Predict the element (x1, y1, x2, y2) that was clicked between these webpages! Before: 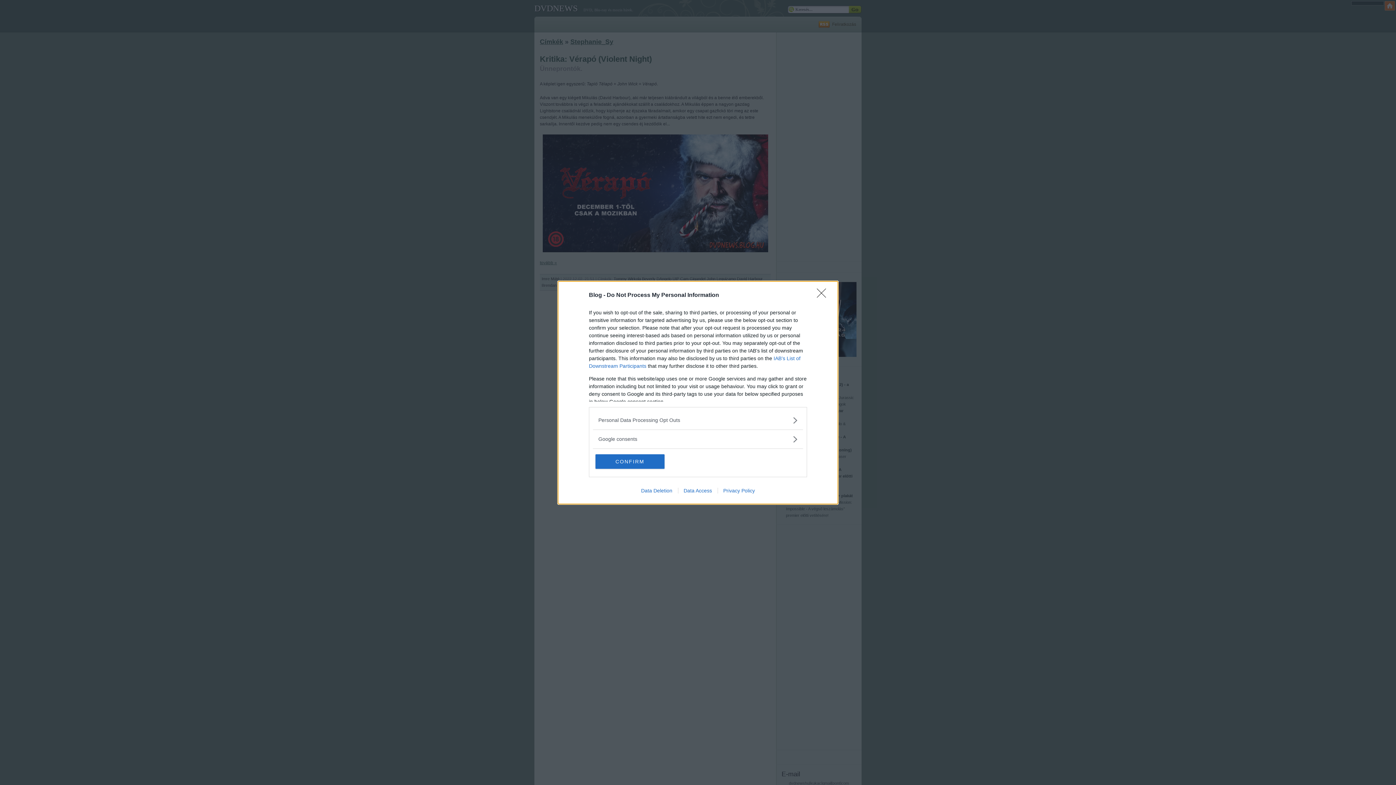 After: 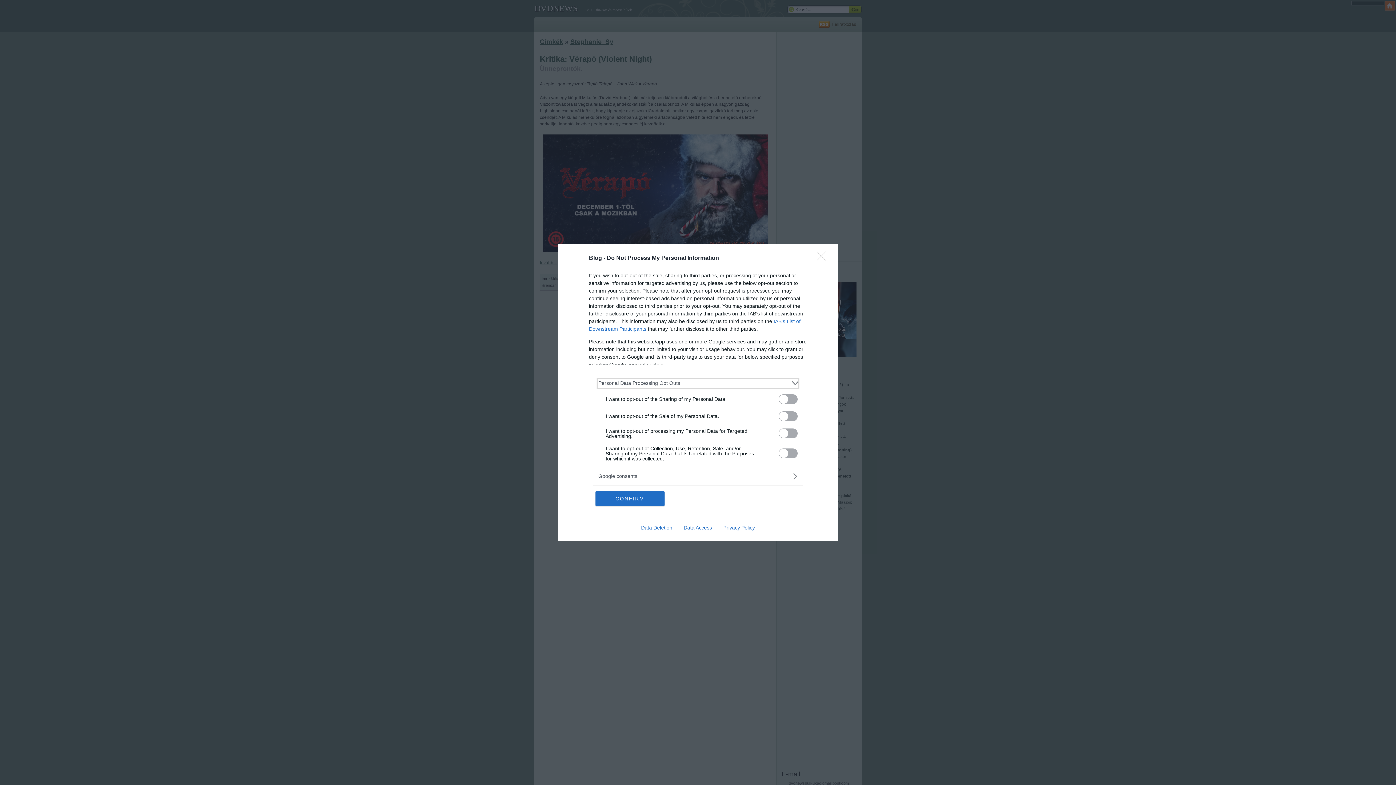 Action: label: Opt-Outs bbox: (598, 416, 797, 424)